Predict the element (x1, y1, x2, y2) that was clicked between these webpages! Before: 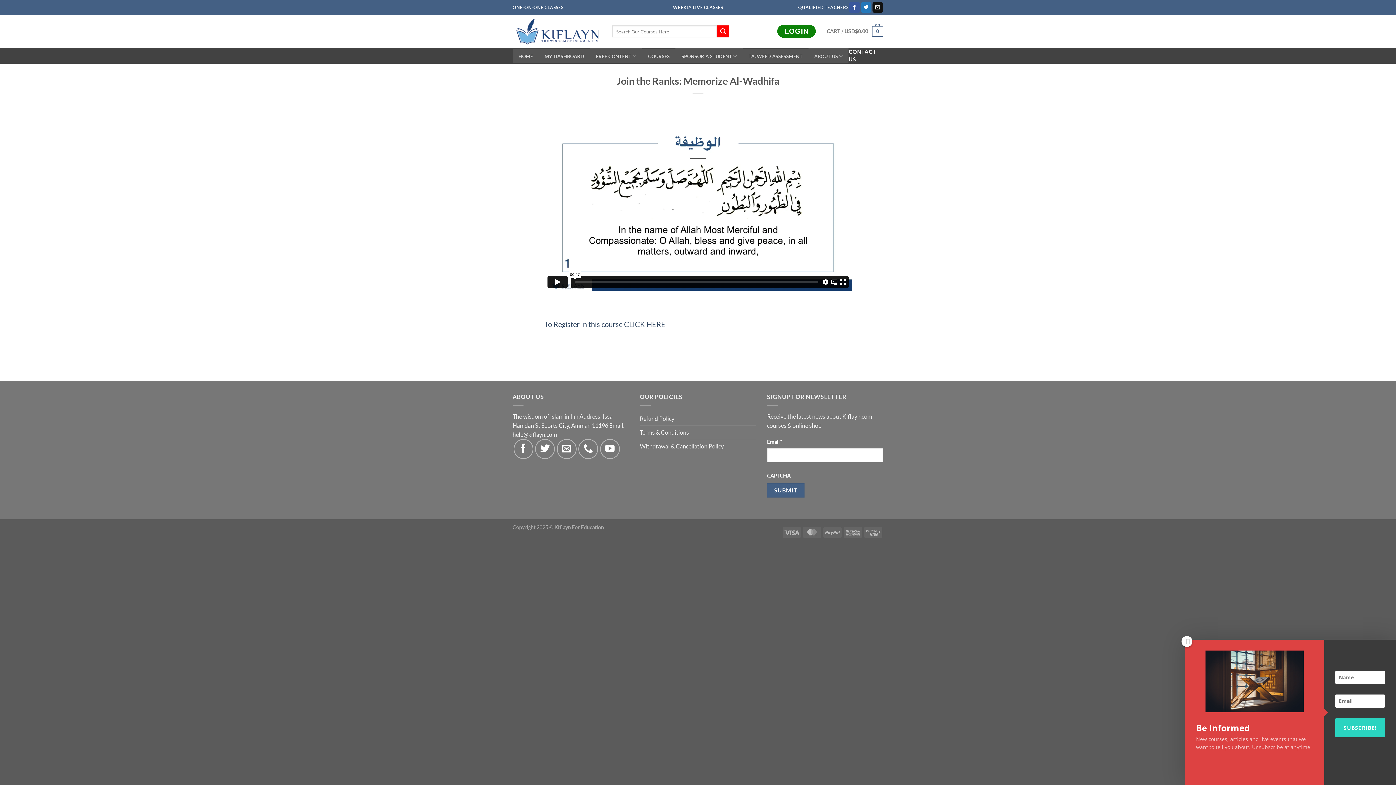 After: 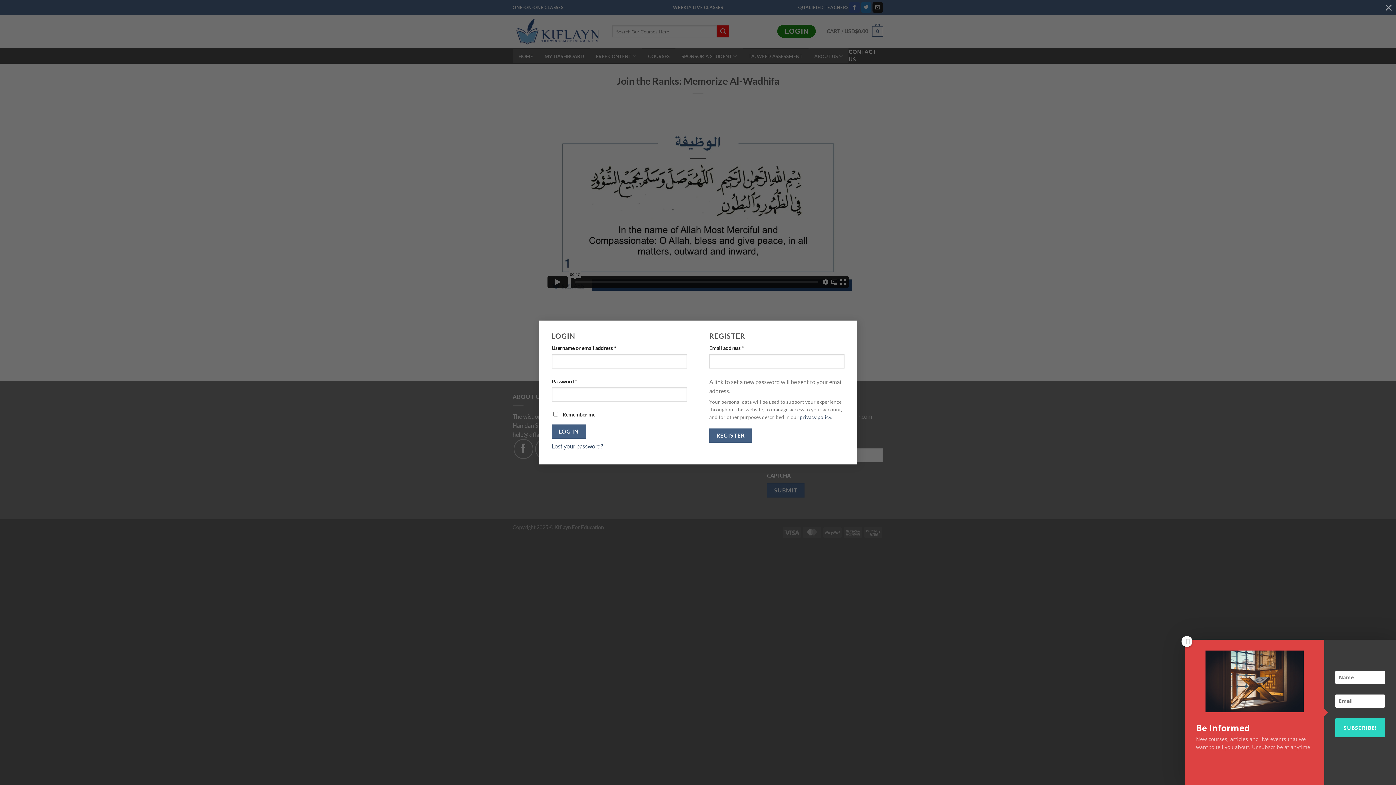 Action: bbox: (777, 24, 815, 37) label: LOGIN